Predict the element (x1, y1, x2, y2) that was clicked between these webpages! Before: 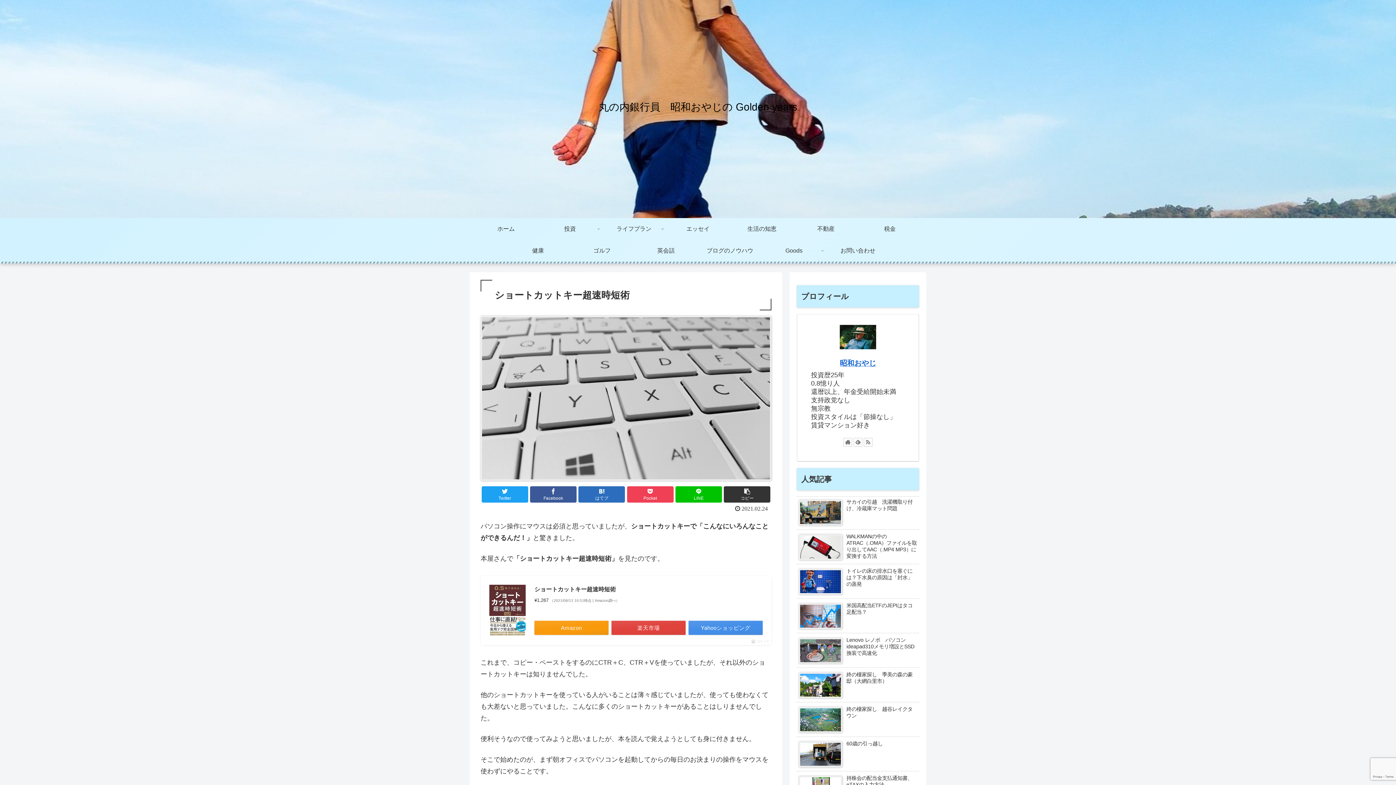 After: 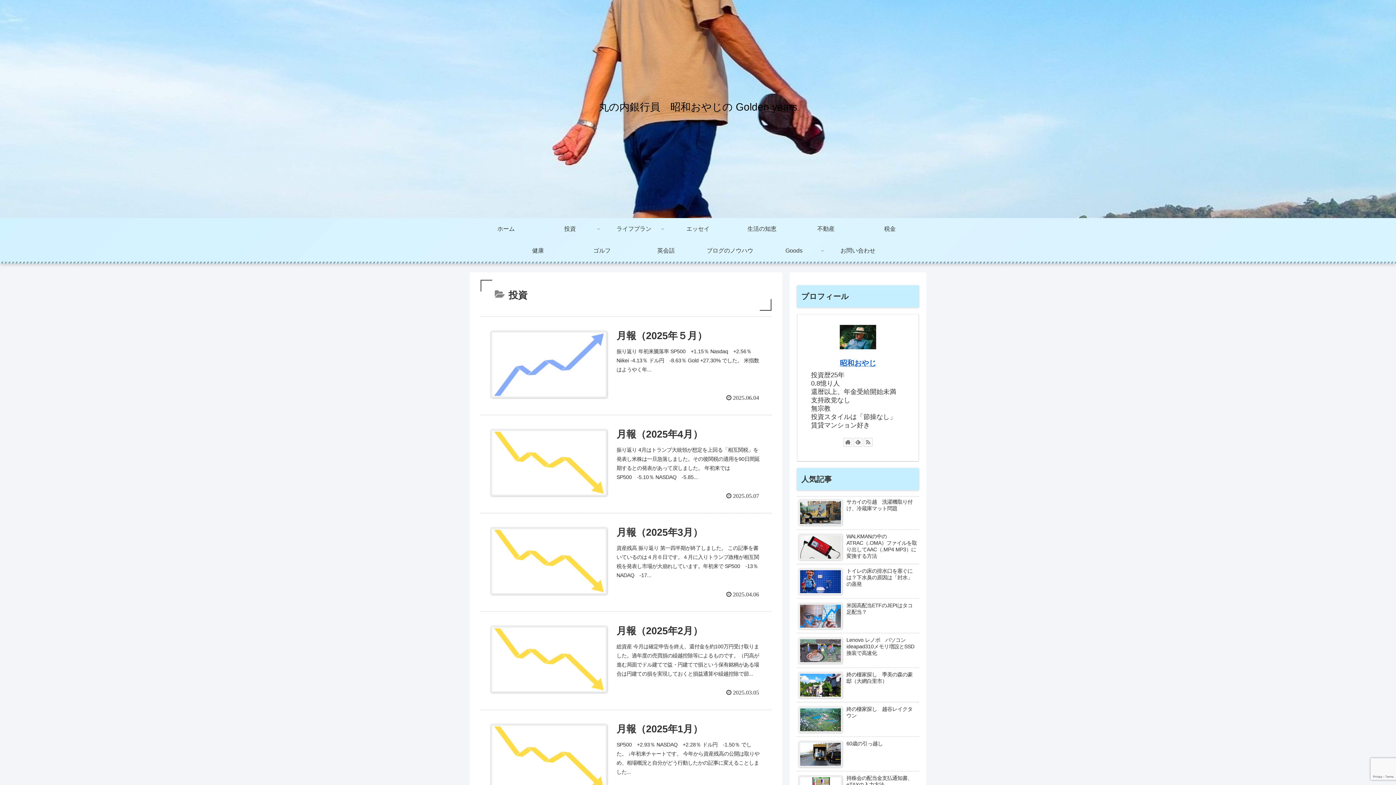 Action: bbox: (538, 218, 602, 240) label: 投資